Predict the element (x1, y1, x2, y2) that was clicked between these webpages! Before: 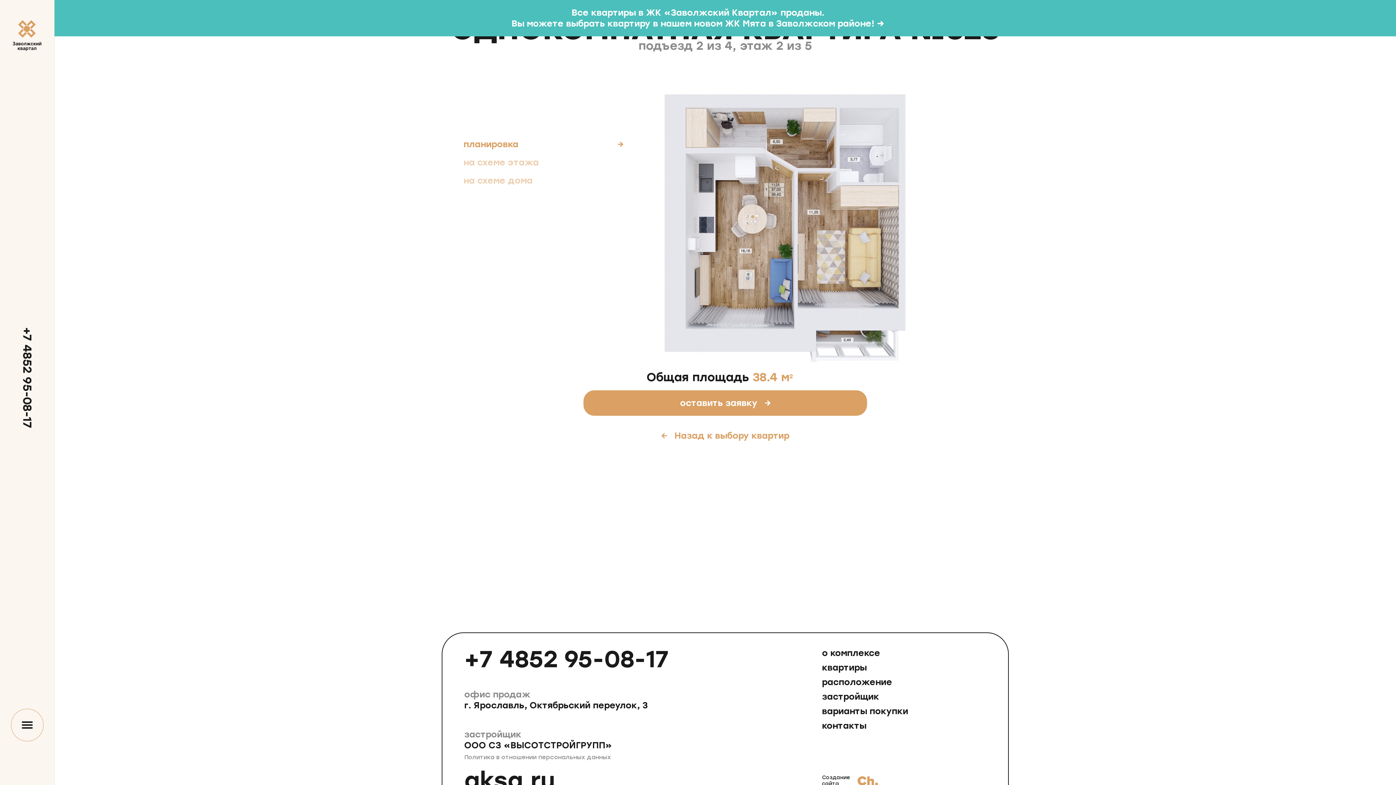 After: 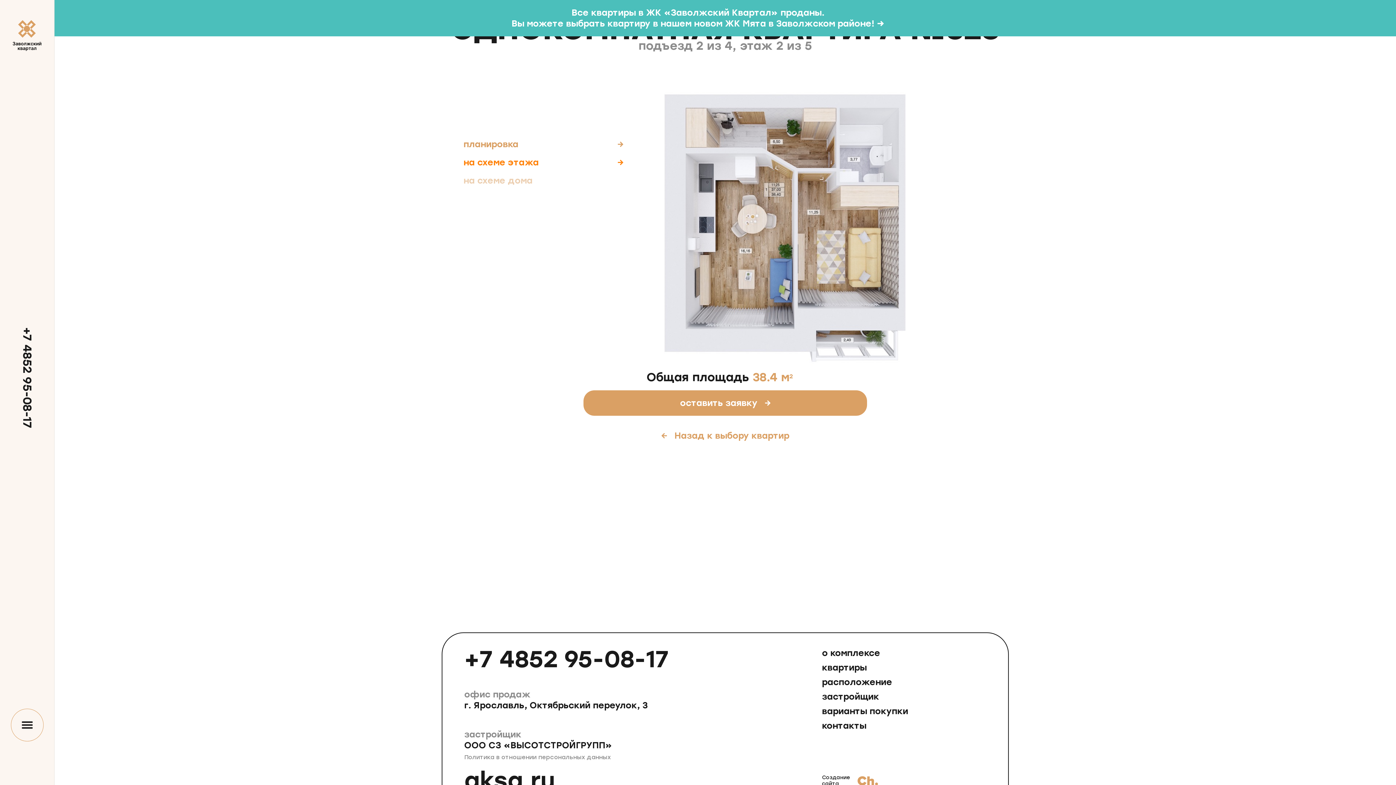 Action: label: на схеме этажа bbox: (463, 157, 623, 168)